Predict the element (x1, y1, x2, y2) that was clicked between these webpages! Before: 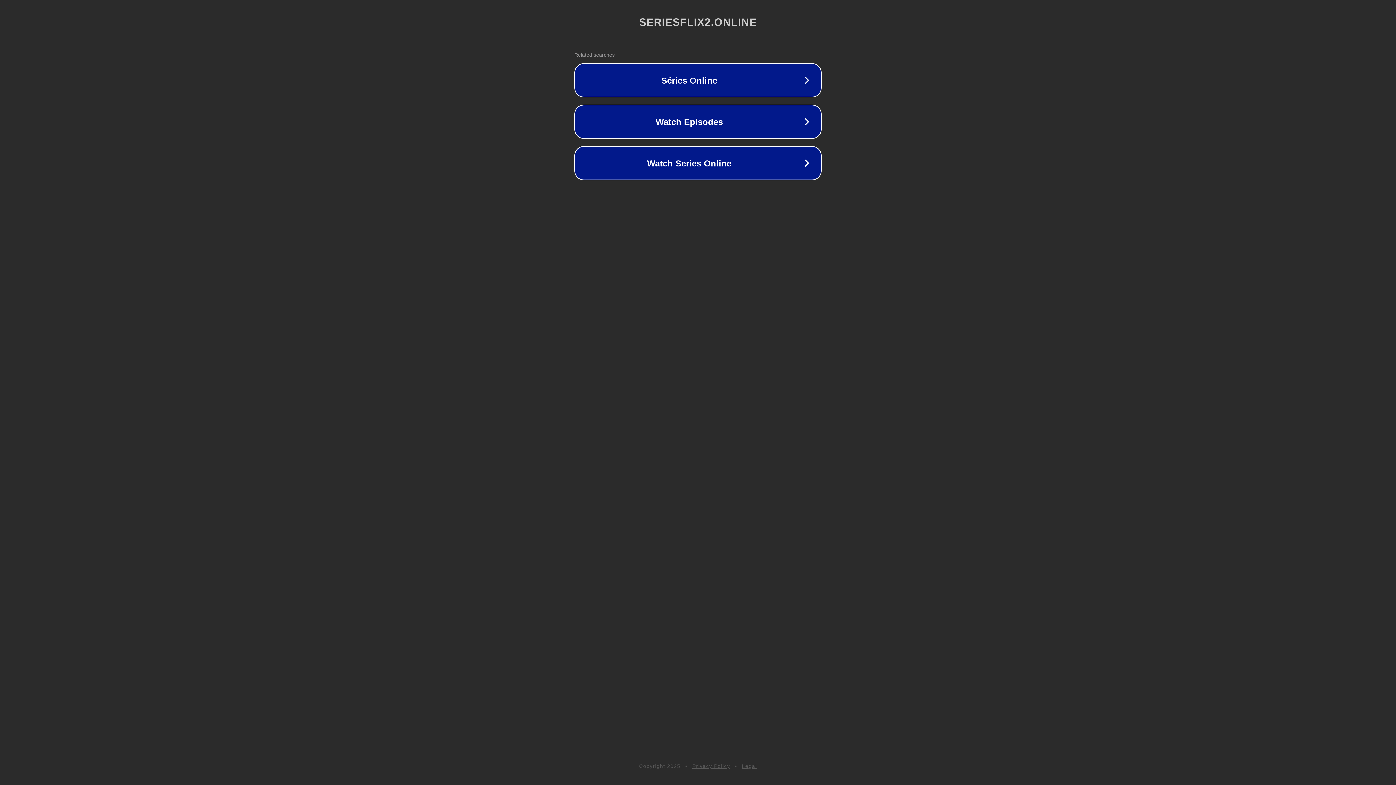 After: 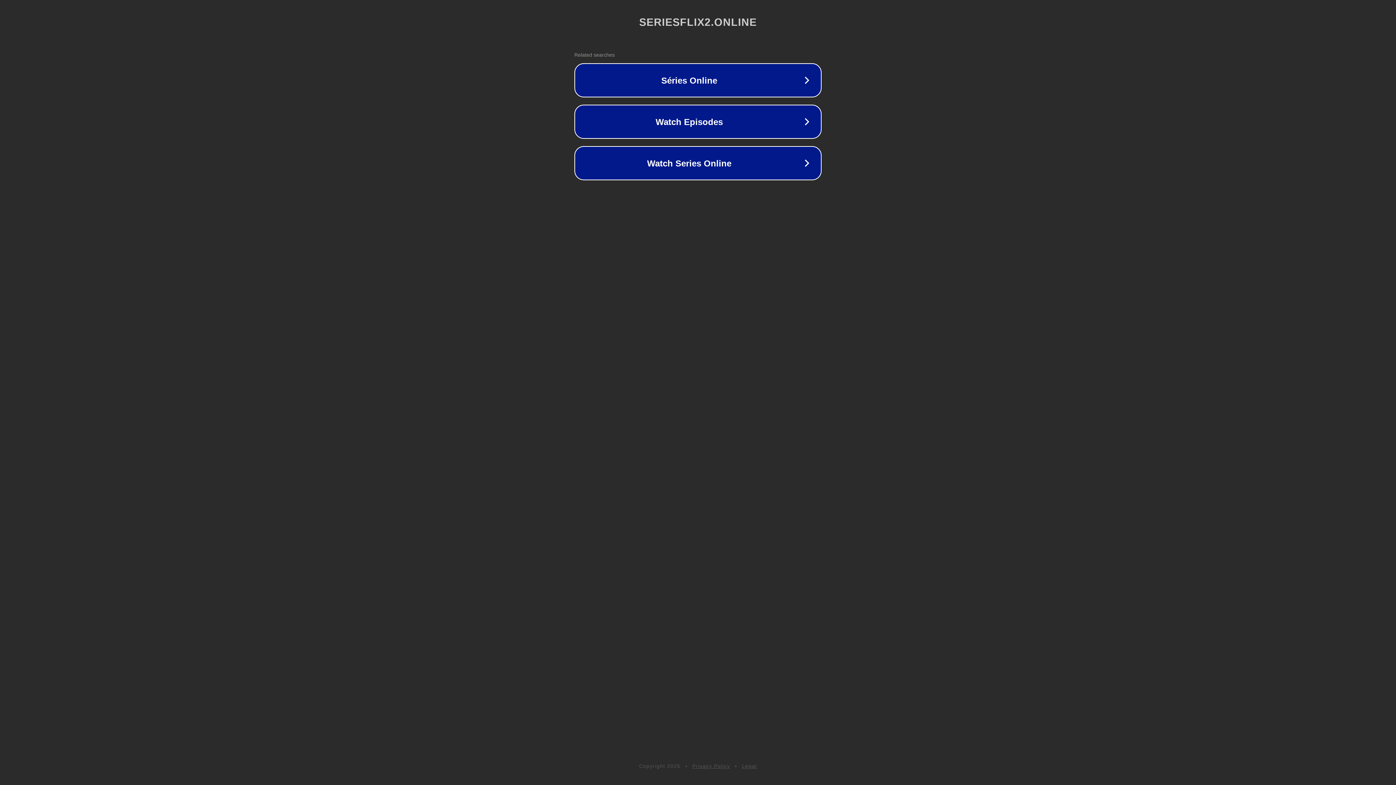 Action: label: Privacy Policy bbox: (692, 763, 730, 769)